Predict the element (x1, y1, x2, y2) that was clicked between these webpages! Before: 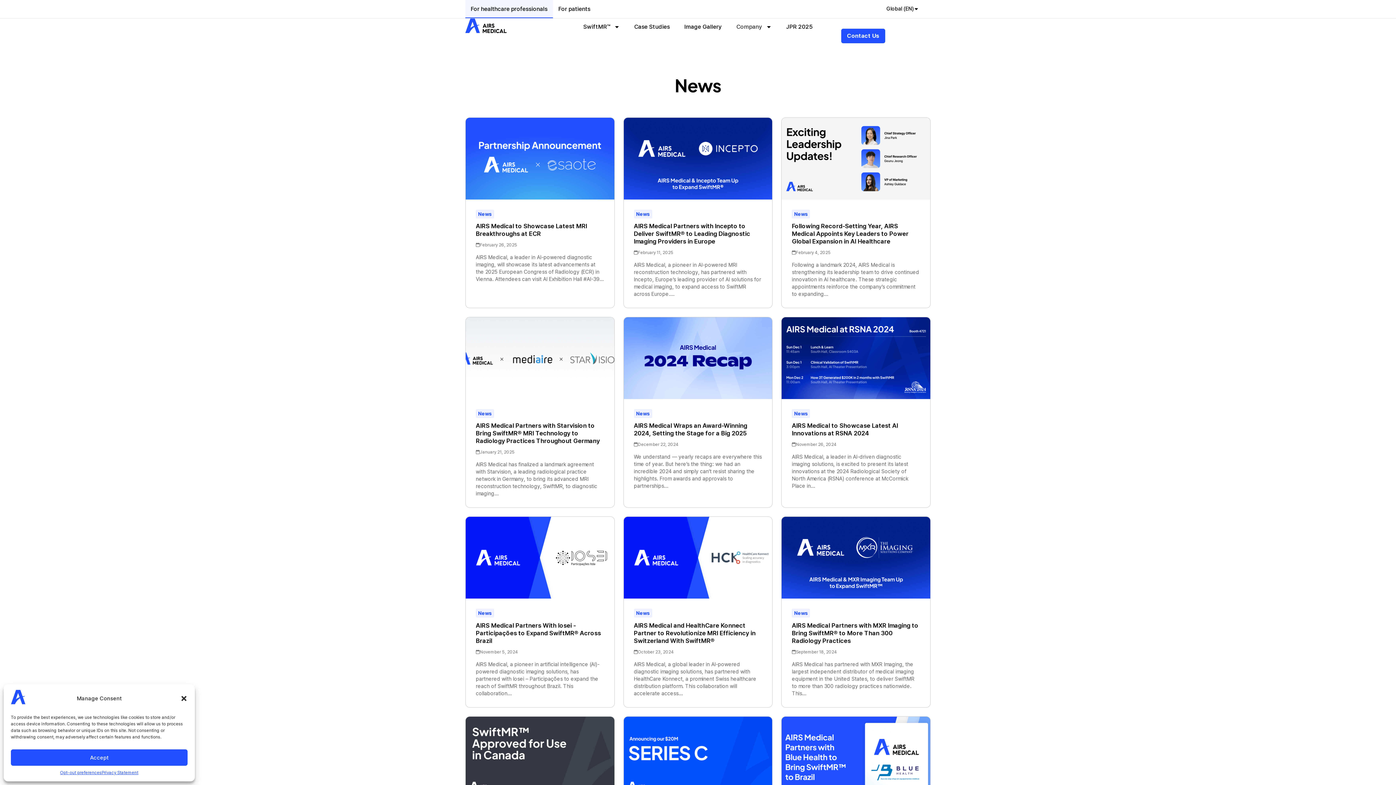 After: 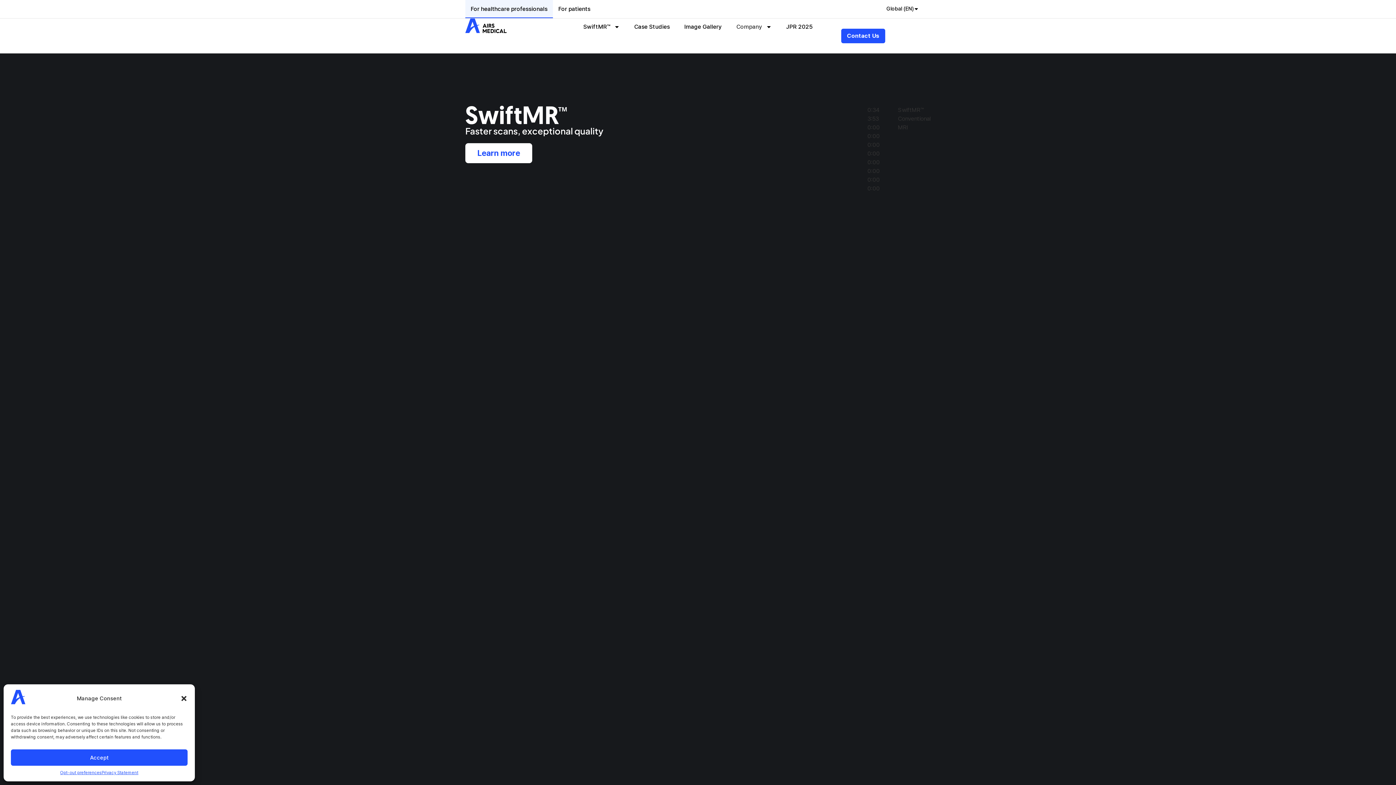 Action: bbox: (465, 18, 506, 33)